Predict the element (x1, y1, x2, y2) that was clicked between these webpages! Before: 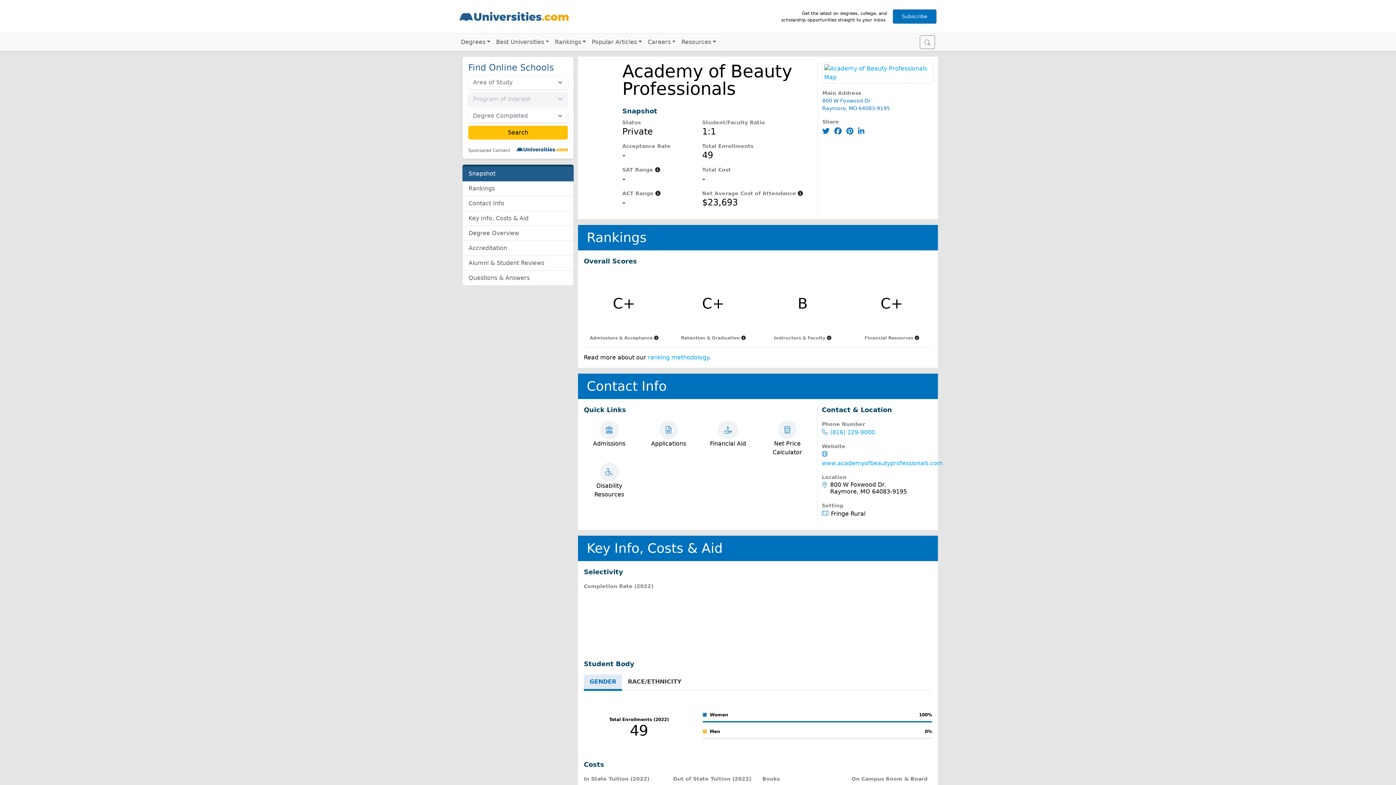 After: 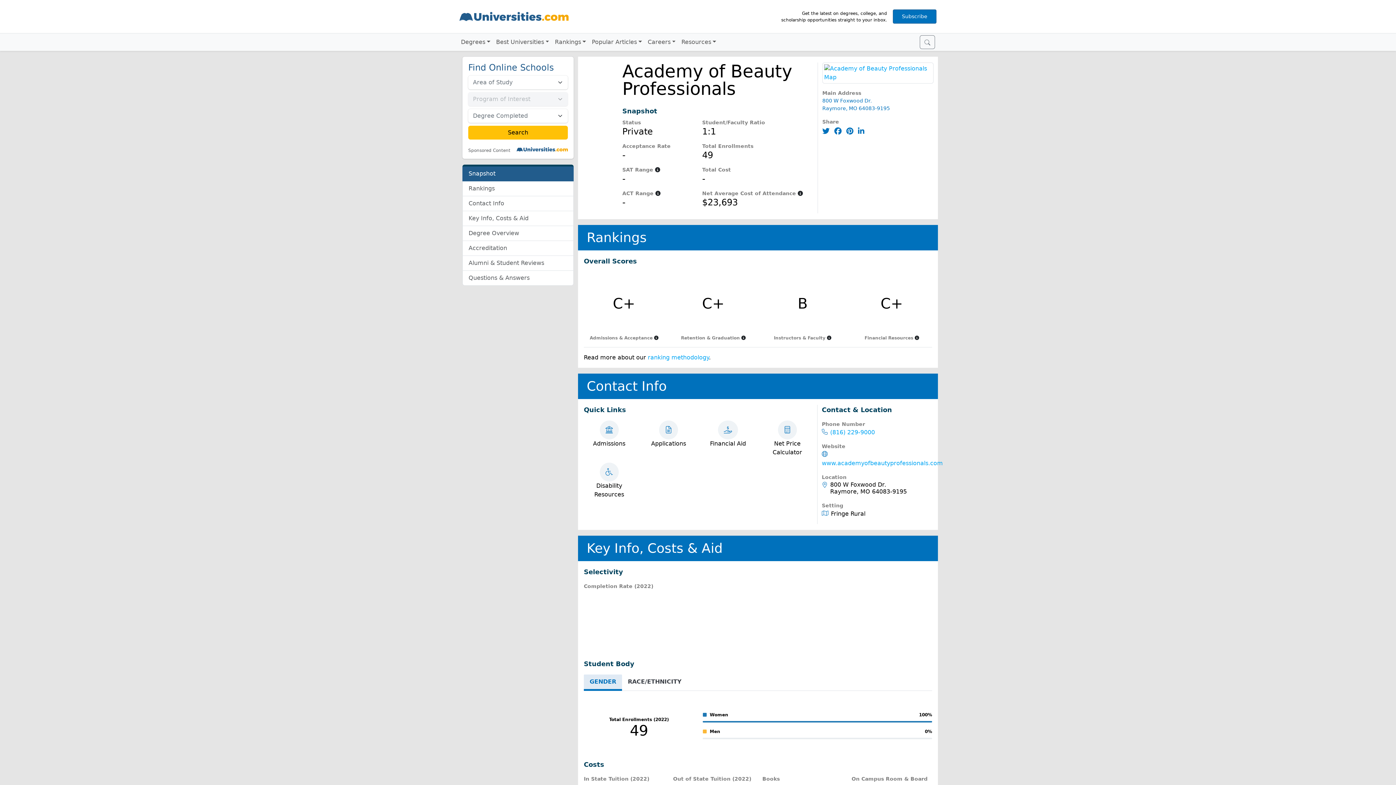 Action: label: ranking methodology bbox: (648, 354, 709, 361)